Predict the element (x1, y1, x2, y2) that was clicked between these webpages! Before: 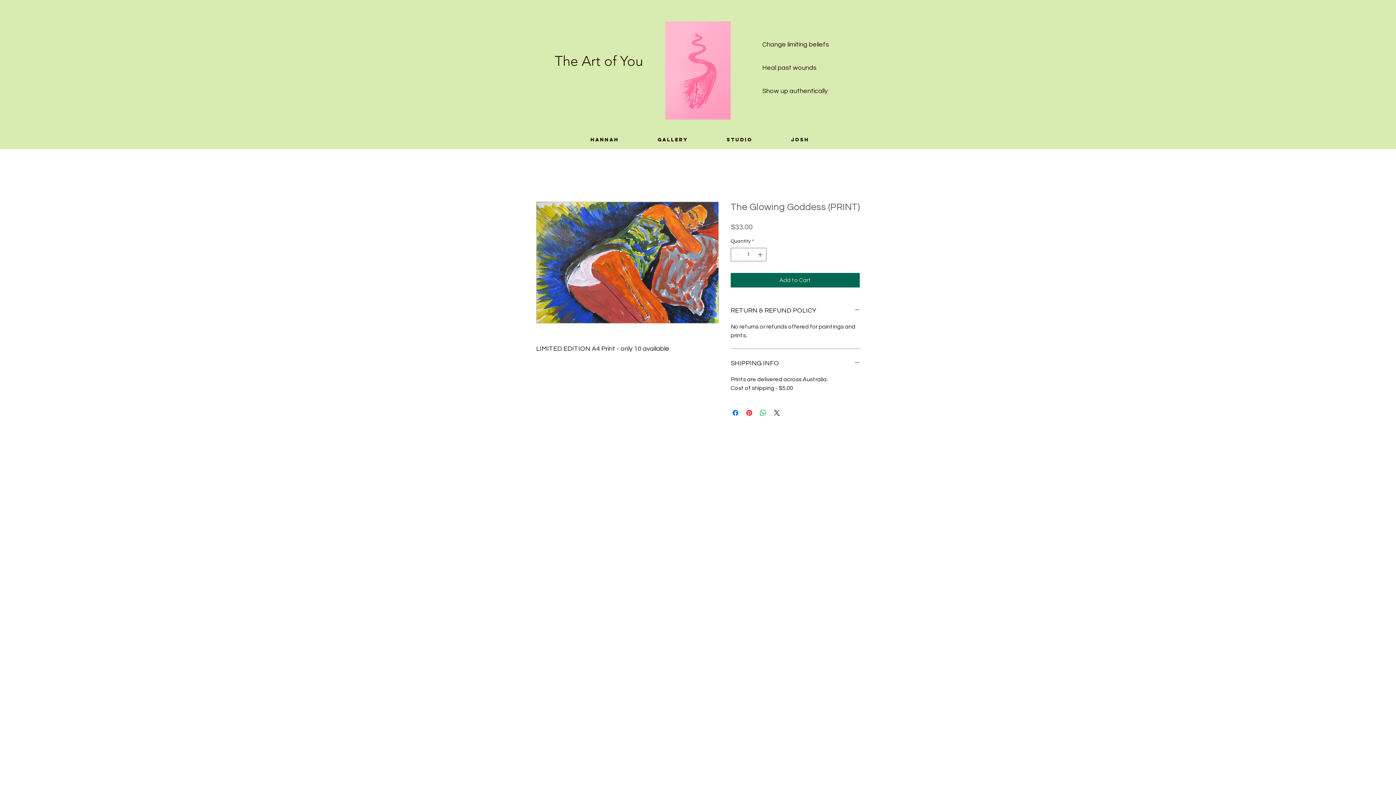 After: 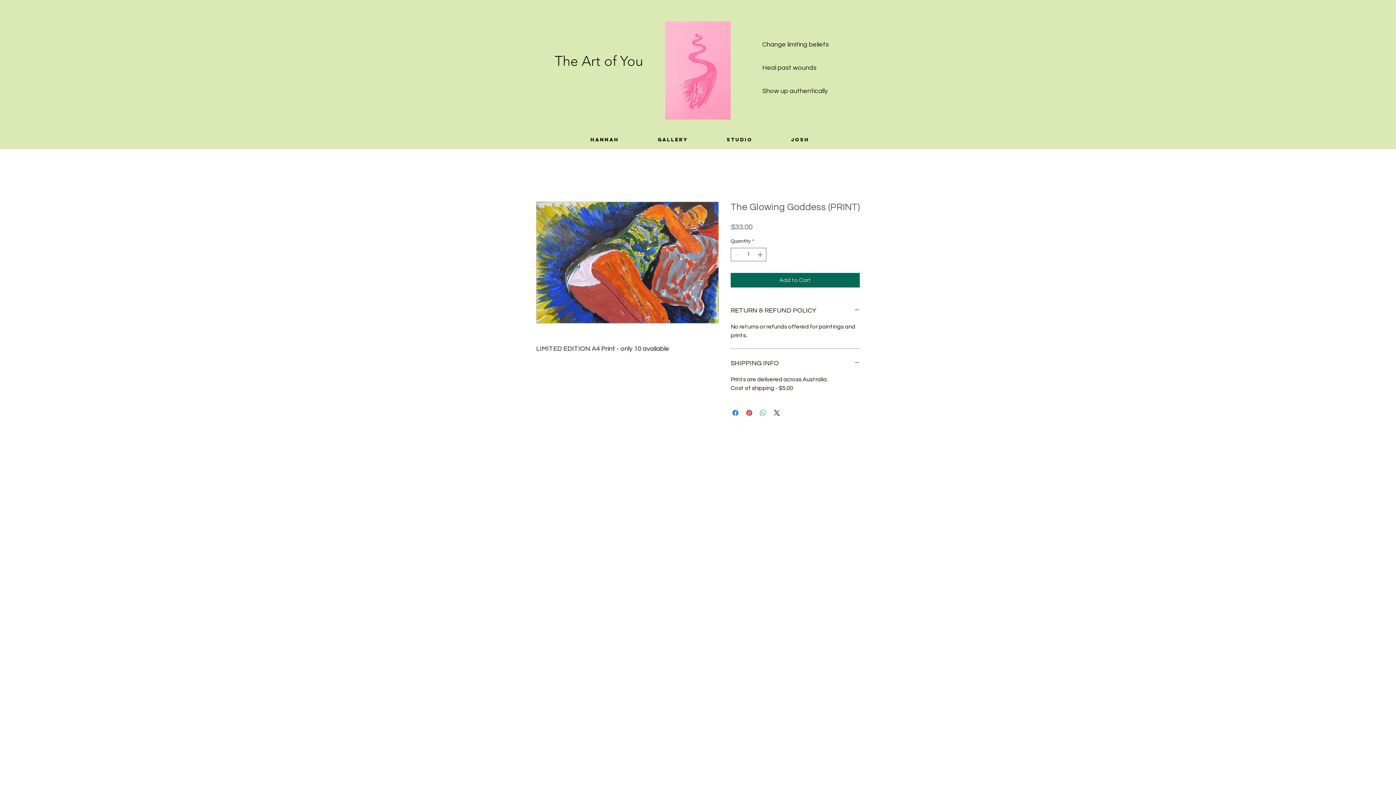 Action: label: Share on WhatsApp bbox: (758, 408, 767, 417)